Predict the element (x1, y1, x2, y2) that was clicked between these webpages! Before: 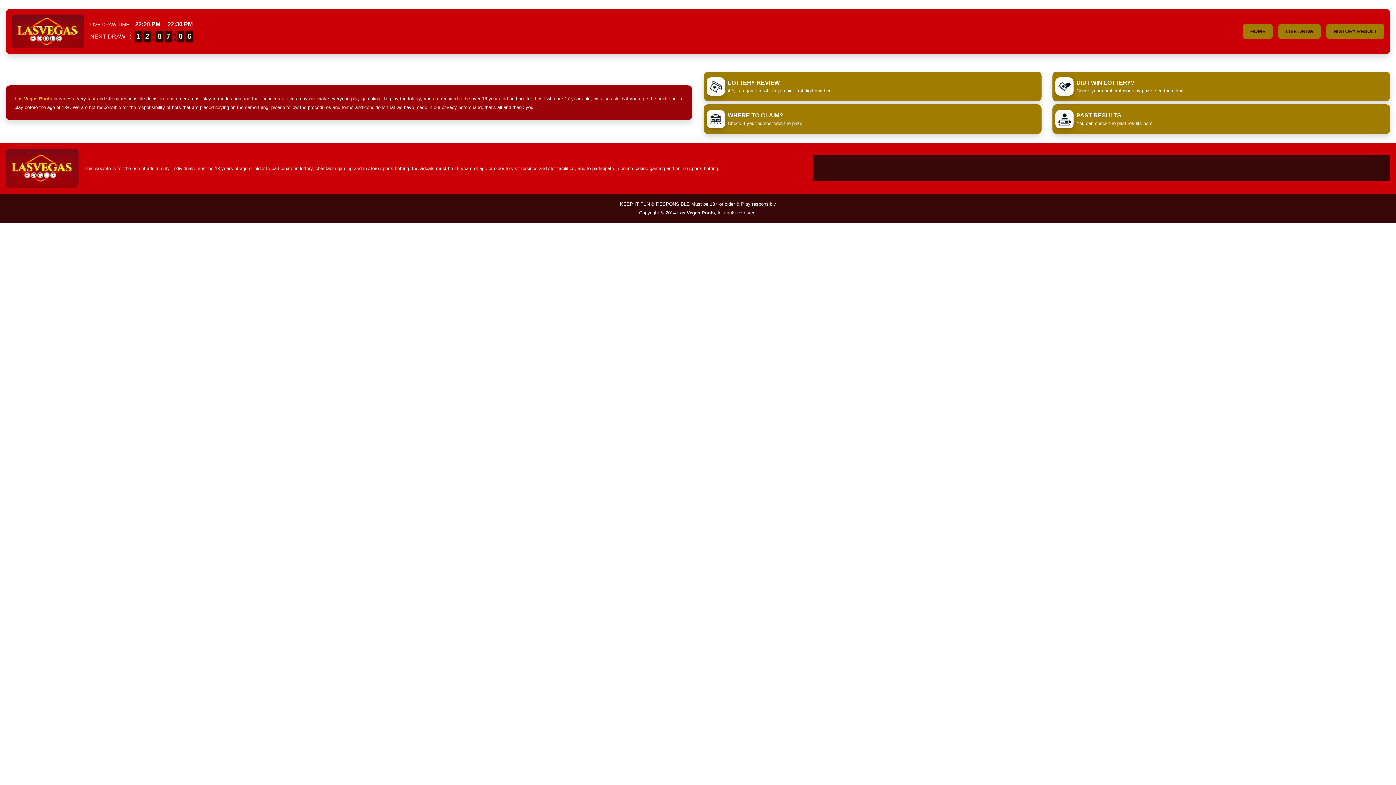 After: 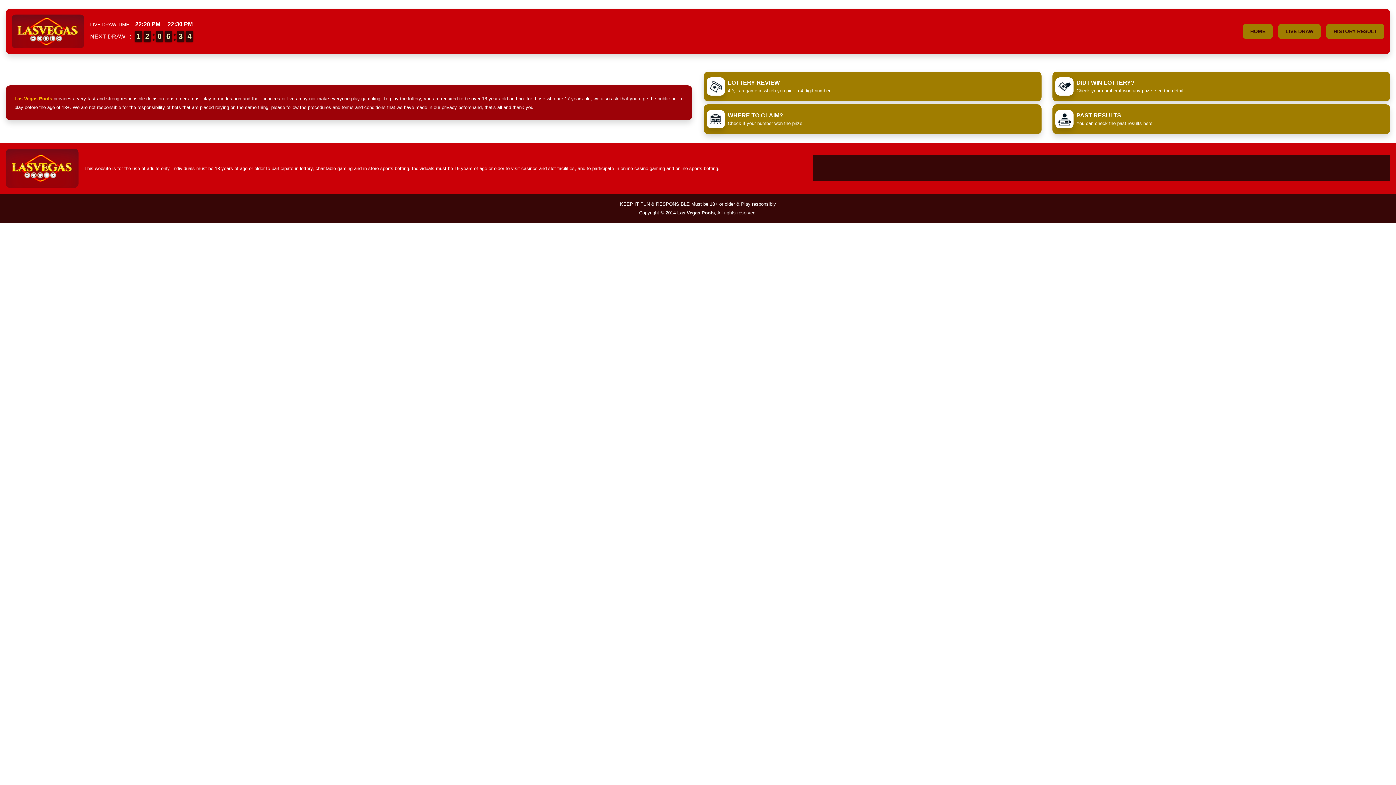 Action: bbox: (134, 30, 142, 41) label: 1
1